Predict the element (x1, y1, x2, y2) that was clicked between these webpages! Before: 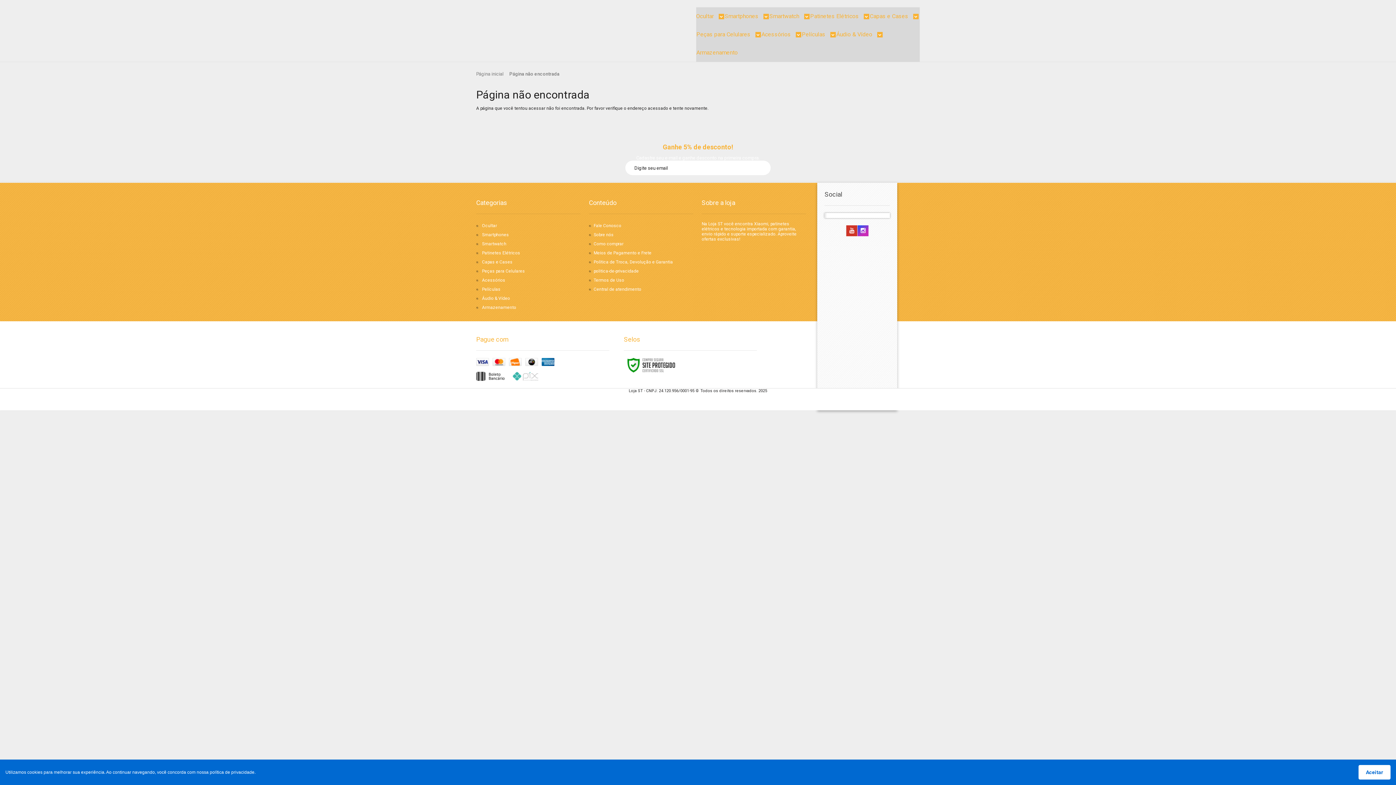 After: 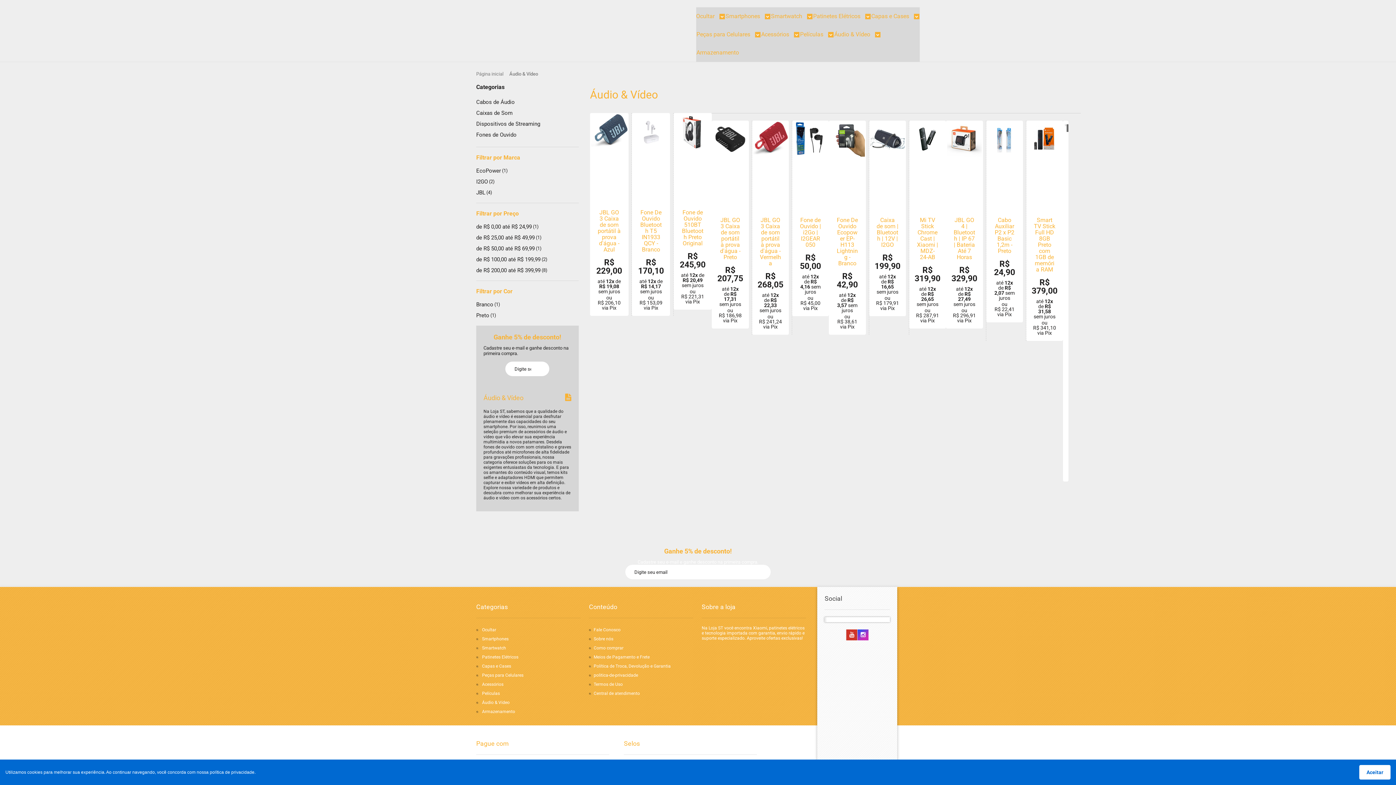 Action: label: Áudio & Vídeo bbox: (482, 296, 510, 301)